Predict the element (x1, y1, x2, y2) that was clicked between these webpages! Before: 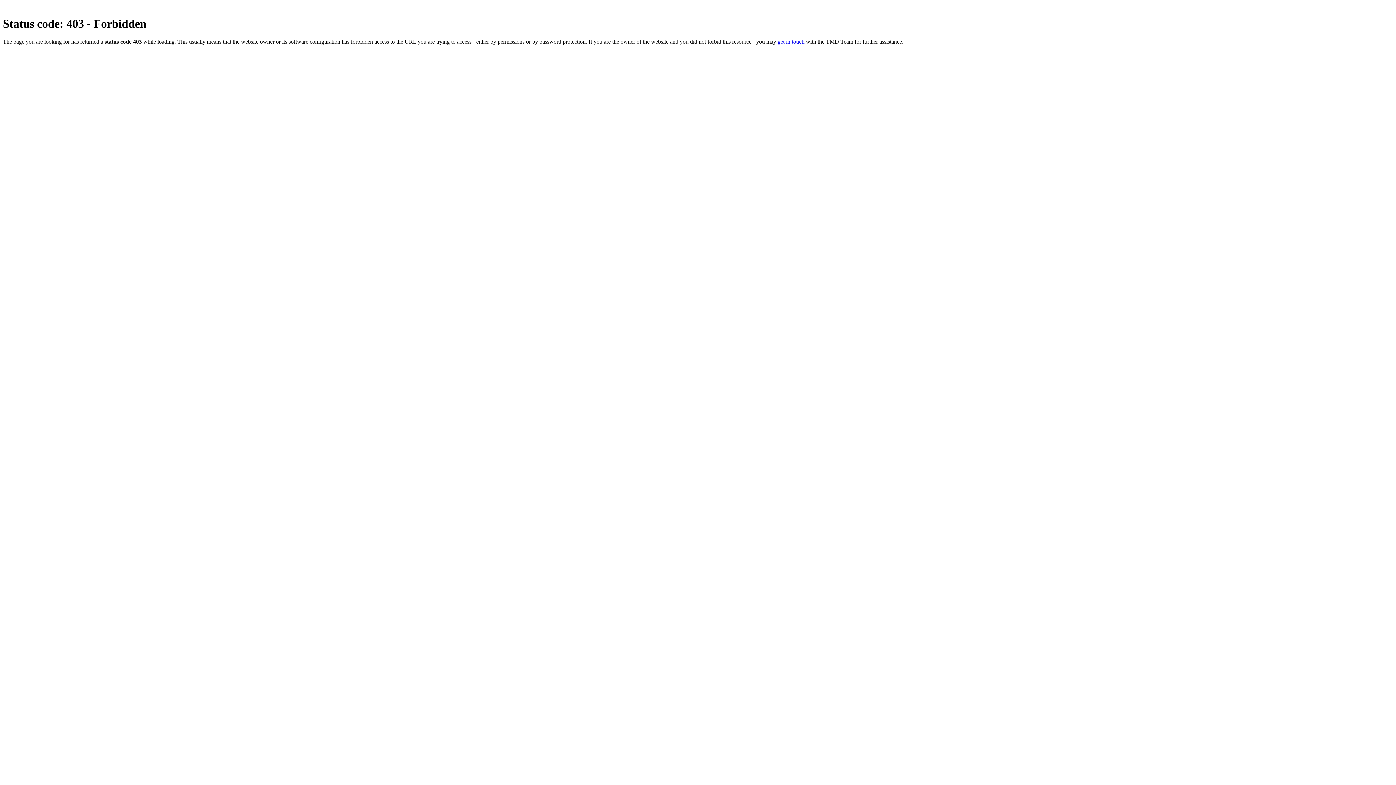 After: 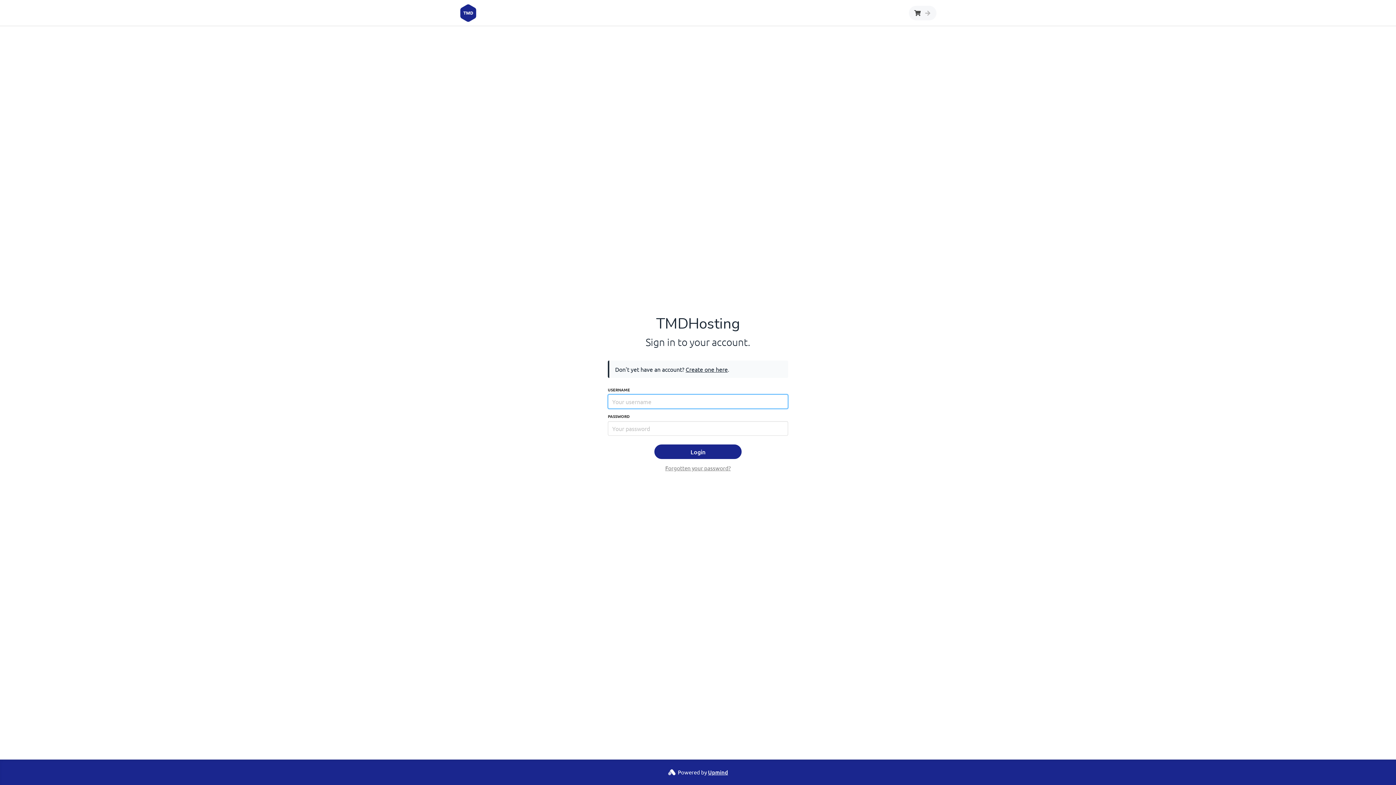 Action: label: get in touch bbox: (777, 38, 804, 44)